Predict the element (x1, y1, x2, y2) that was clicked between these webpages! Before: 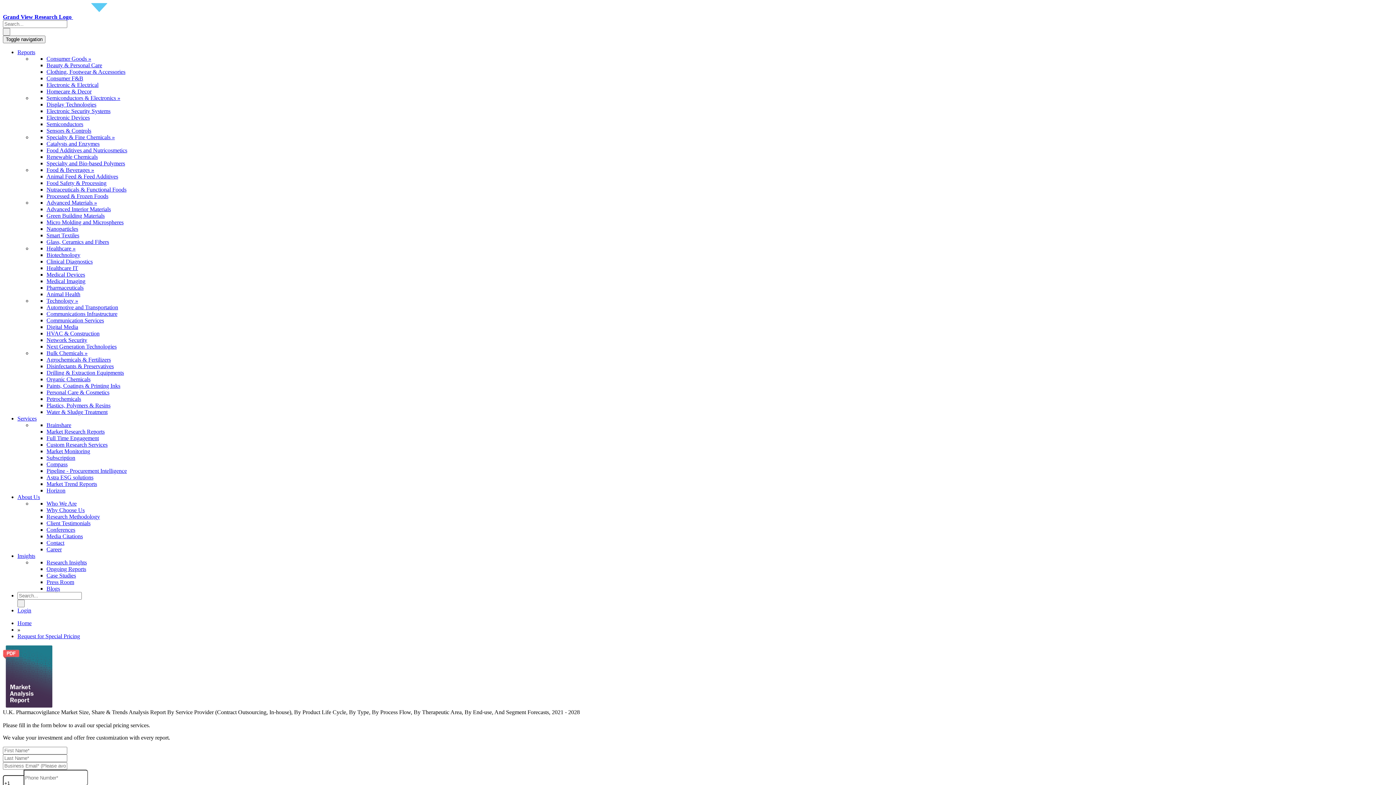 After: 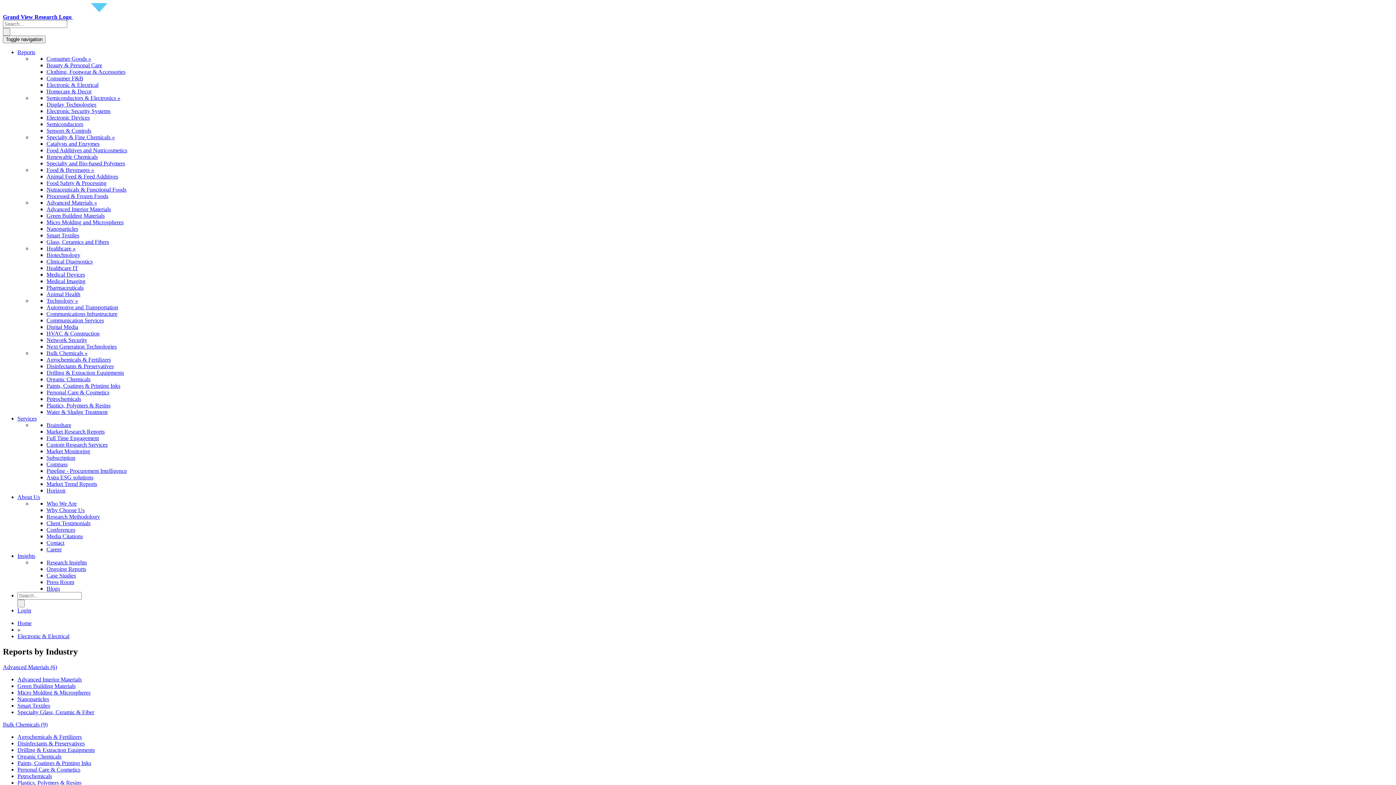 Action: label: Electronic & Electrical bbox: (46, 81, 98, 88)